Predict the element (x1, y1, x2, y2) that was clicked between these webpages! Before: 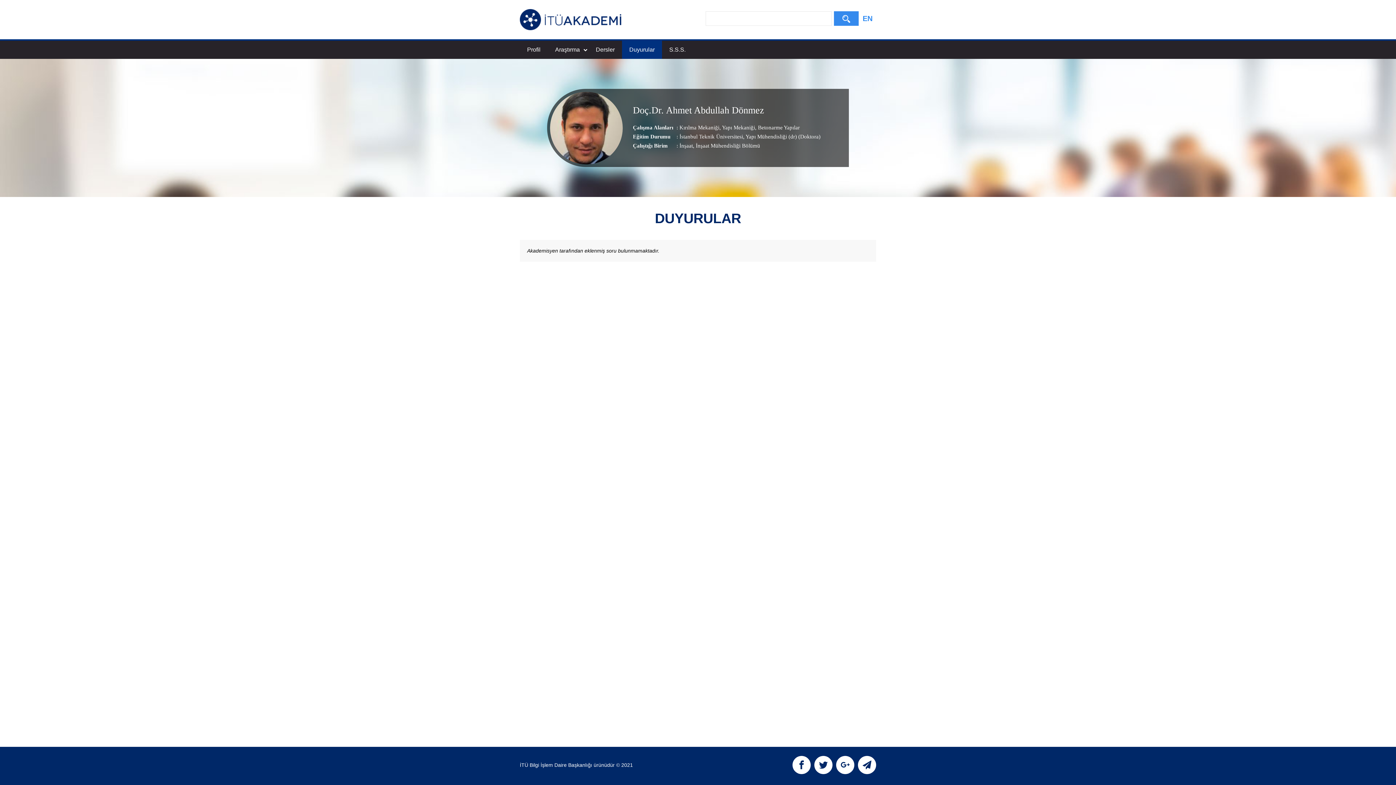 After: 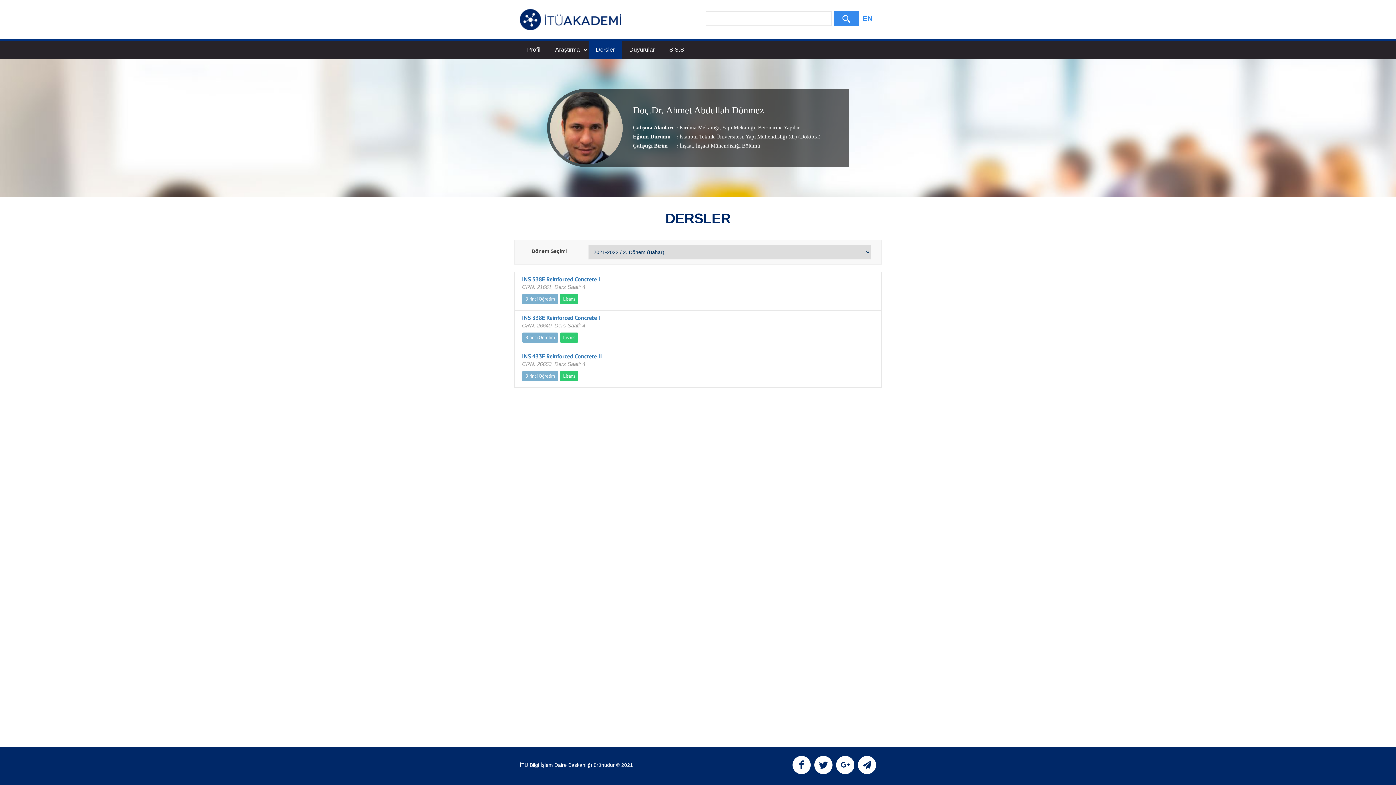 Action: bbox: (588, 40, 622, 58) label: Dersler